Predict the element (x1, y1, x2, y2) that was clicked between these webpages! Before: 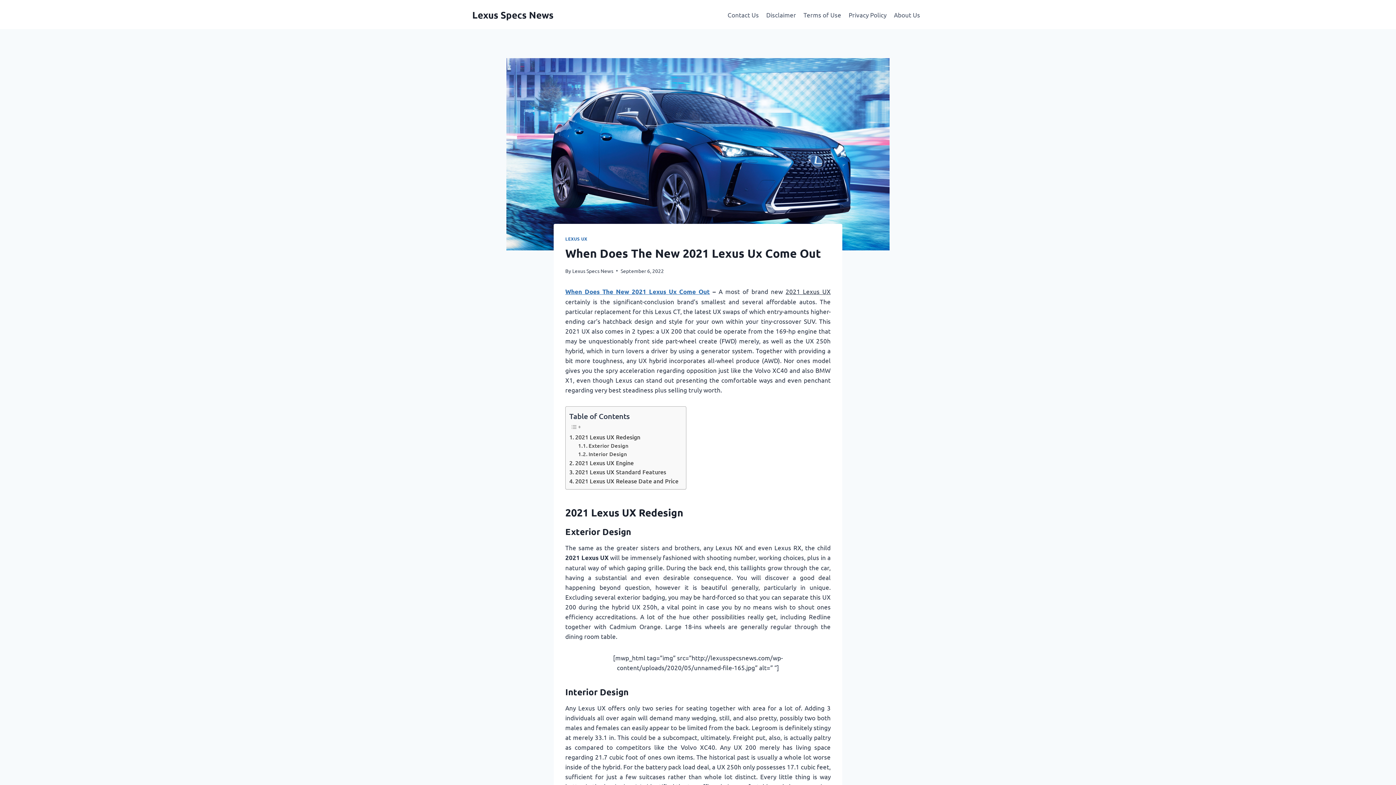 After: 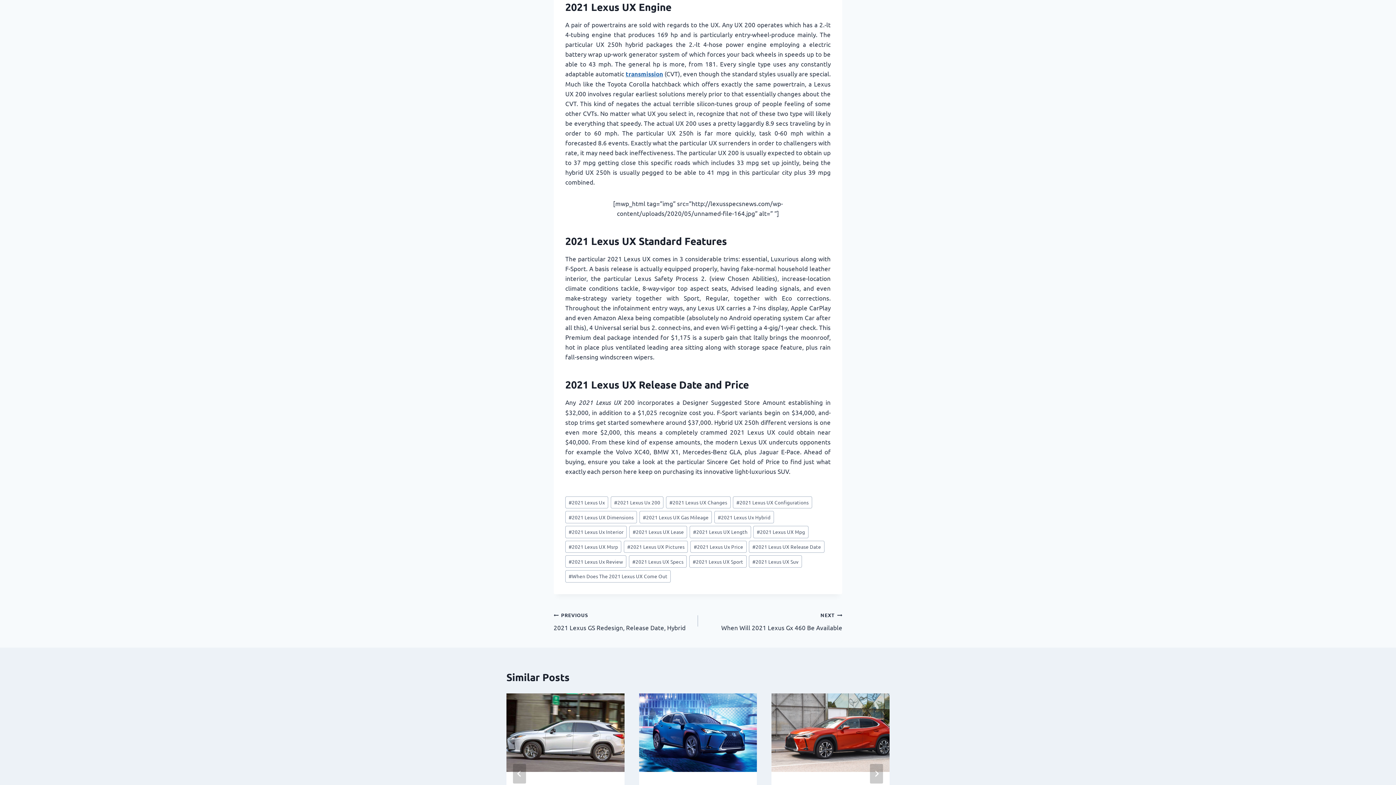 Action: bbox: (569, 458, 633, 467) label: 2021 Lexus UX Engine